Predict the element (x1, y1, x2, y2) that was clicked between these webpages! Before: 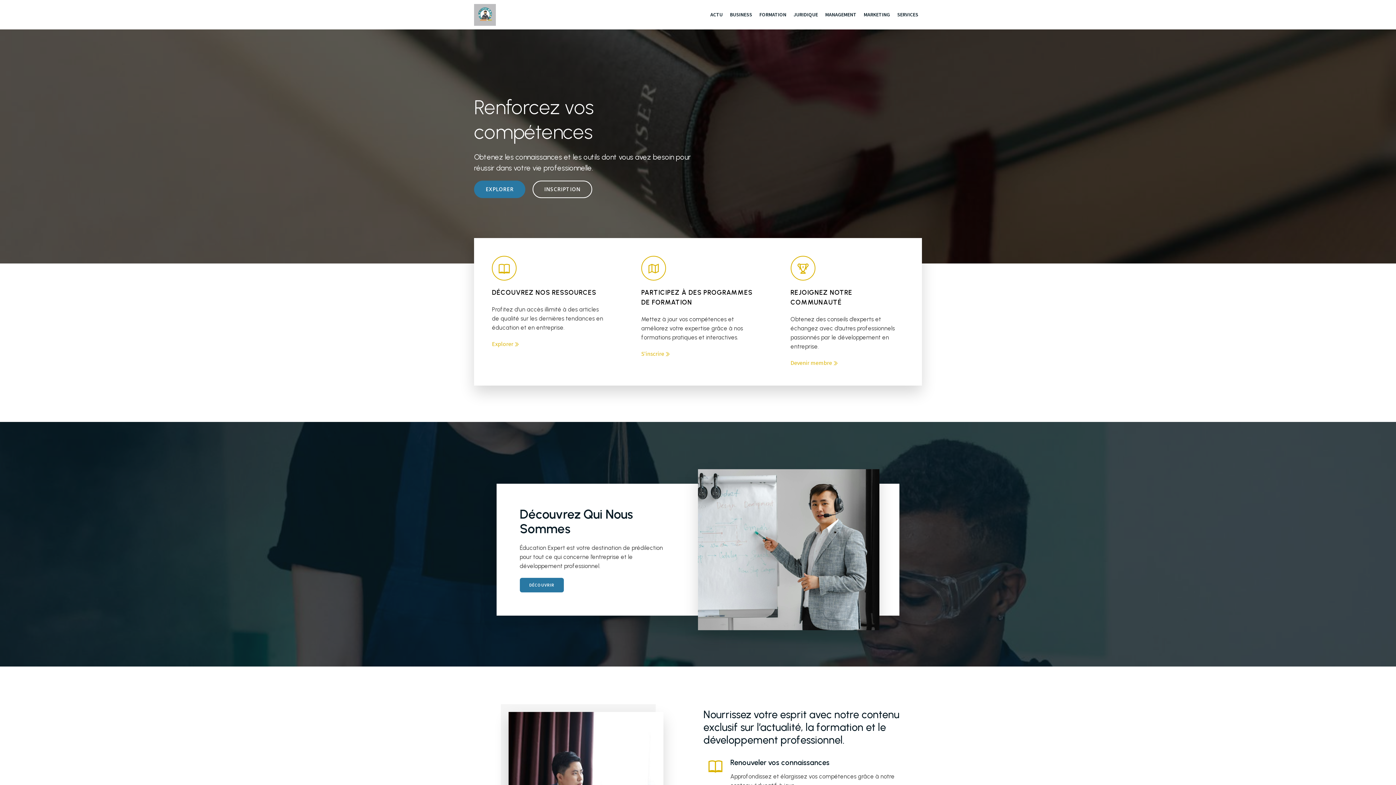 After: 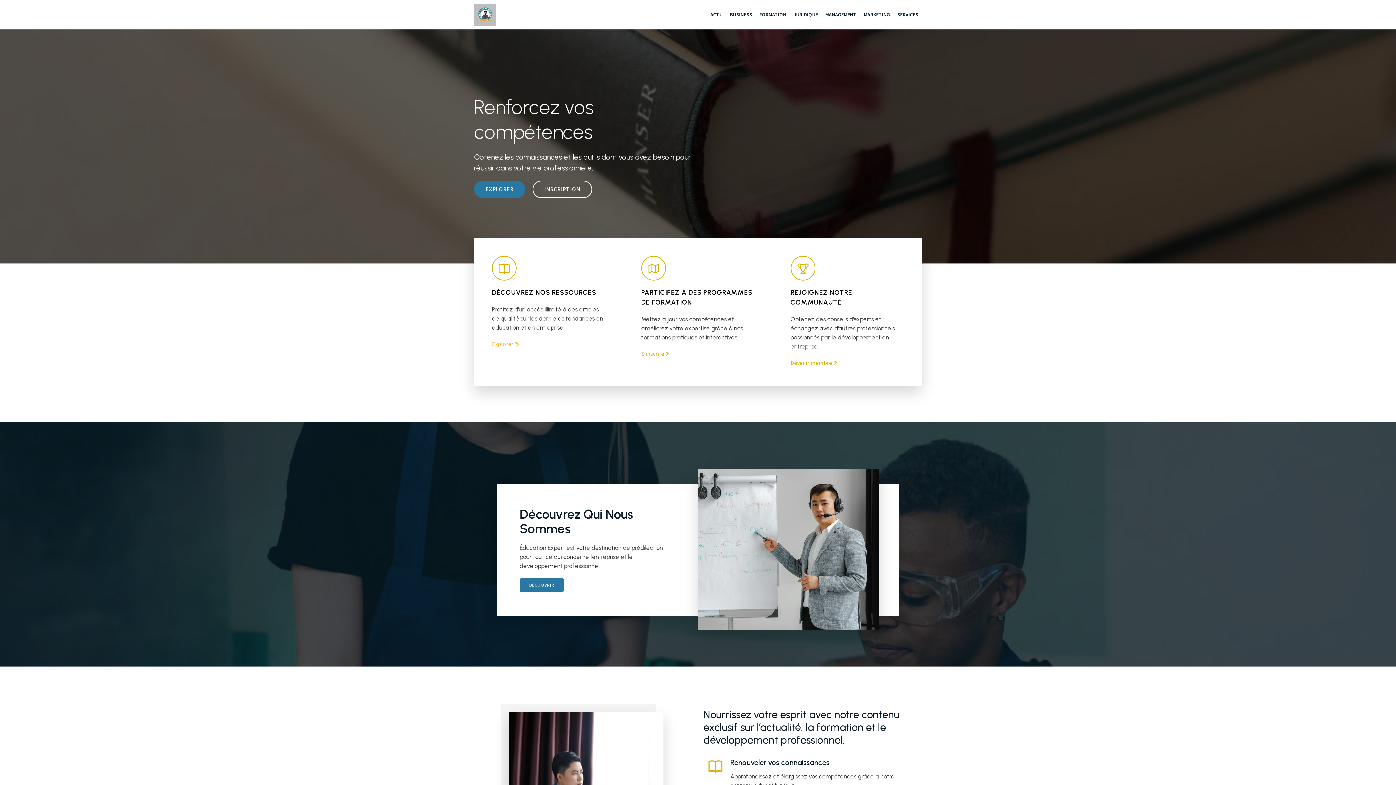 Action: label: Explorer bbox: (492, 339, 520, 348)